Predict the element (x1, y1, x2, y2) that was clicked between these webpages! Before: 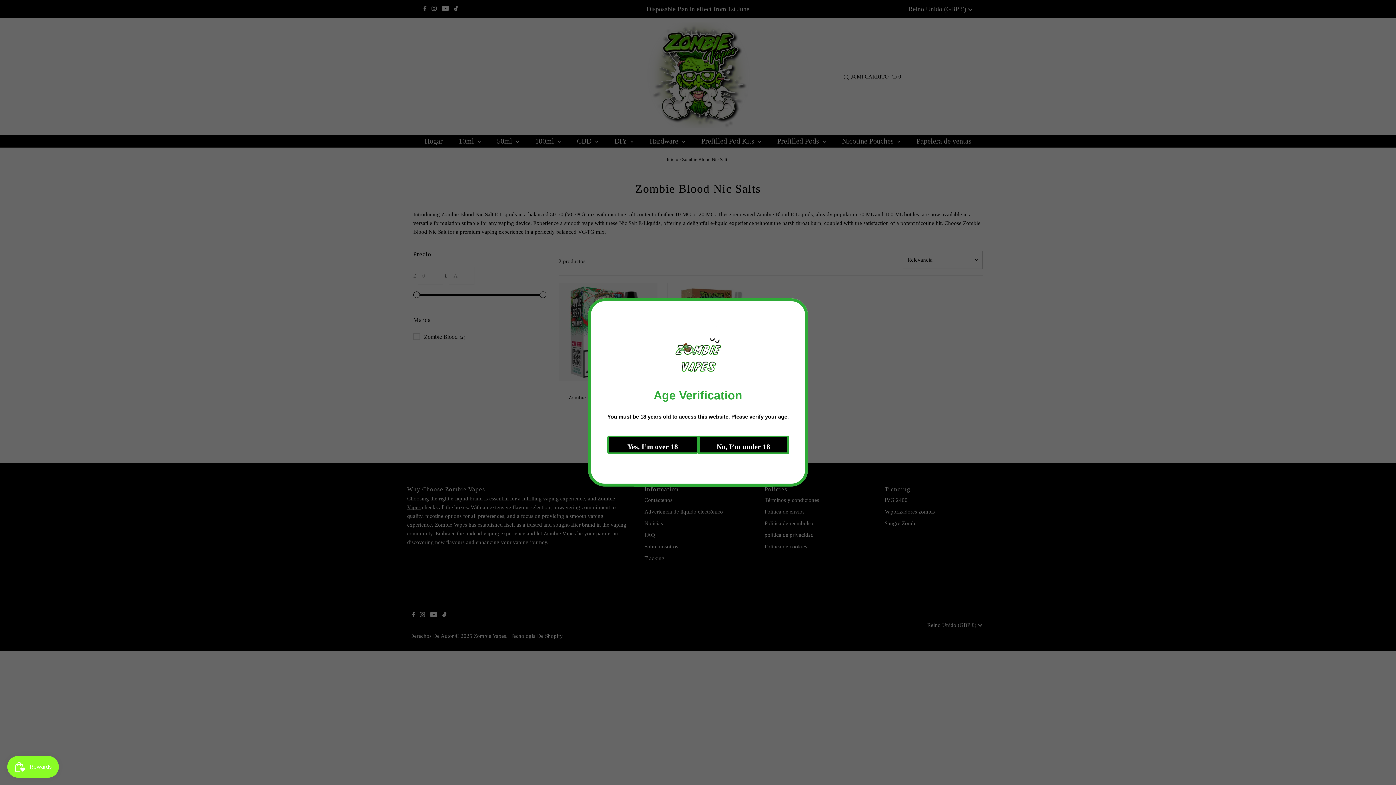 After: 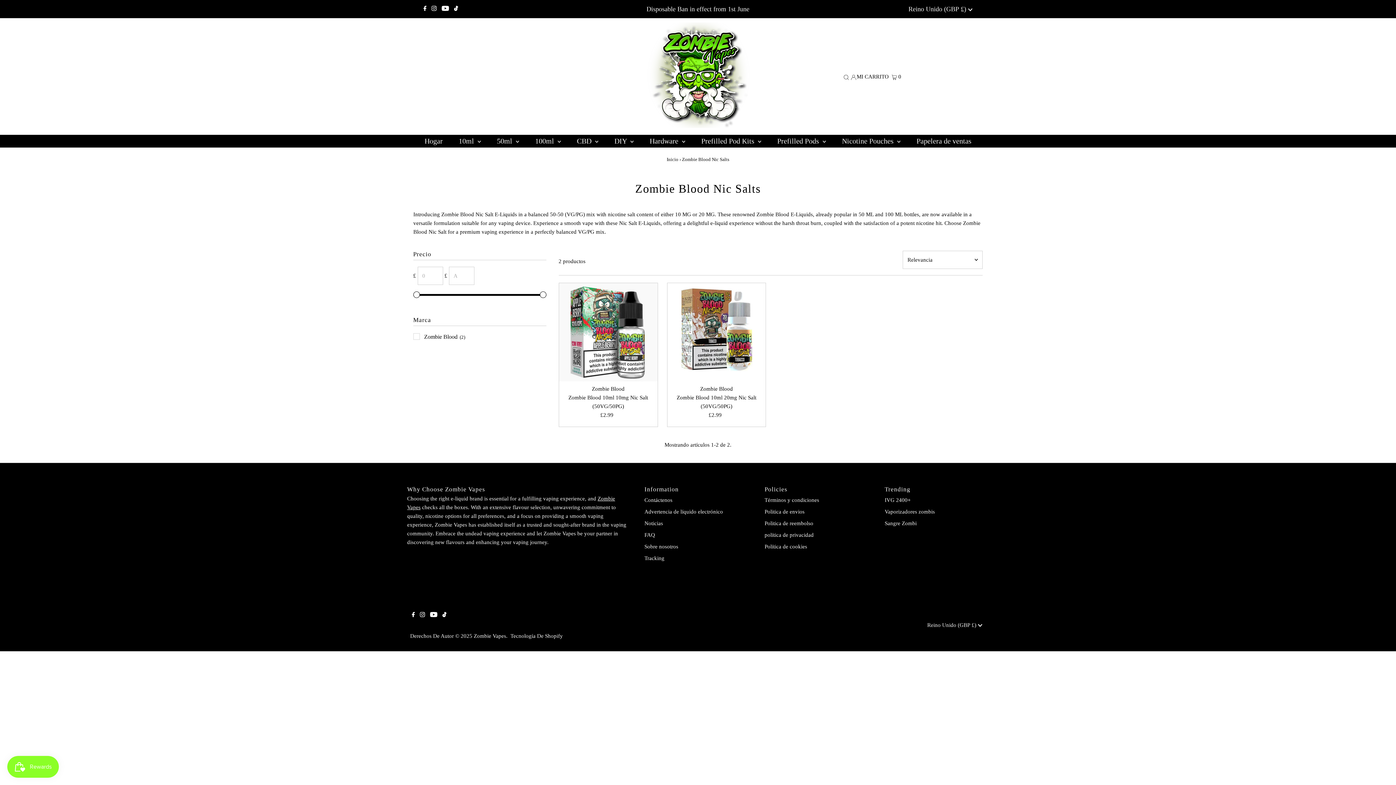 Action: bbox: (608, 436, 699, 454) label: Yes, I’m over 18